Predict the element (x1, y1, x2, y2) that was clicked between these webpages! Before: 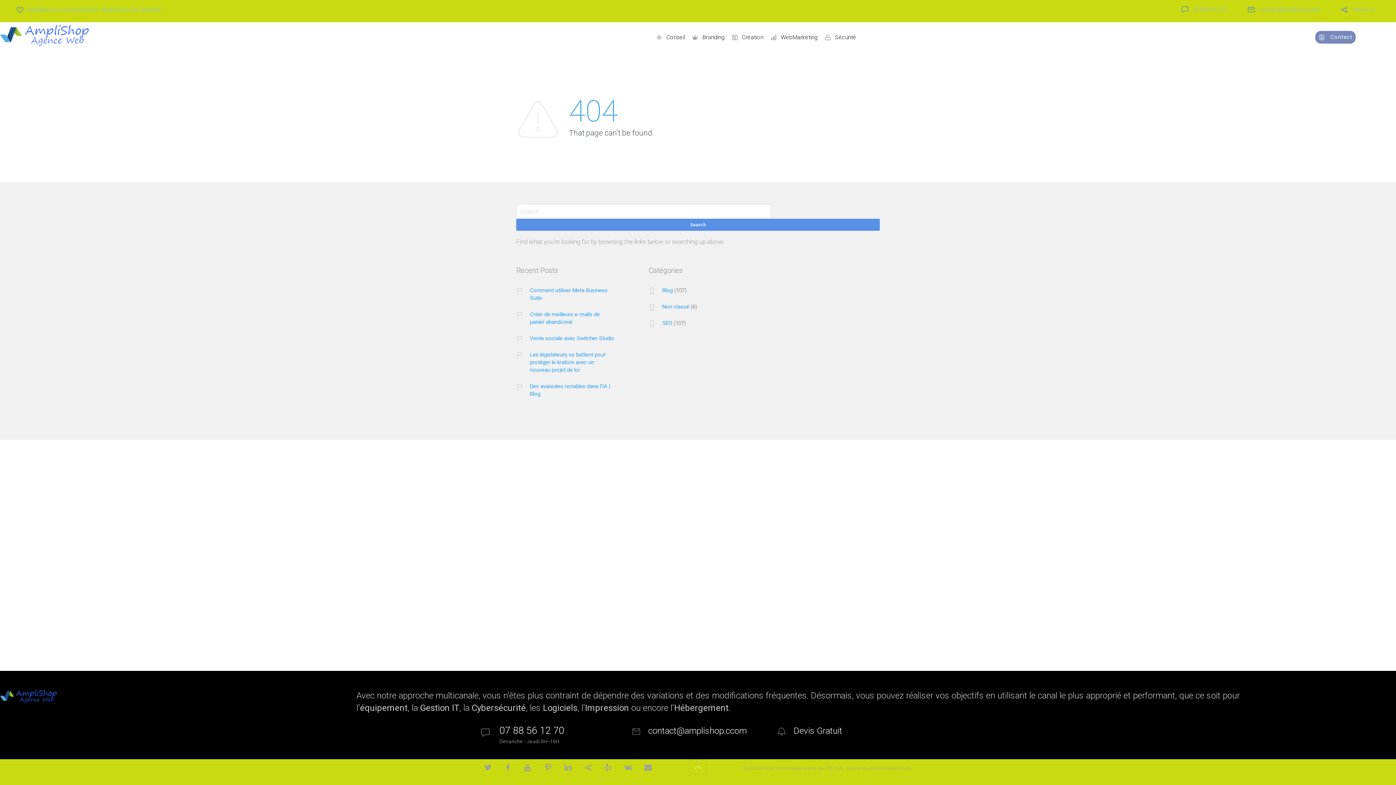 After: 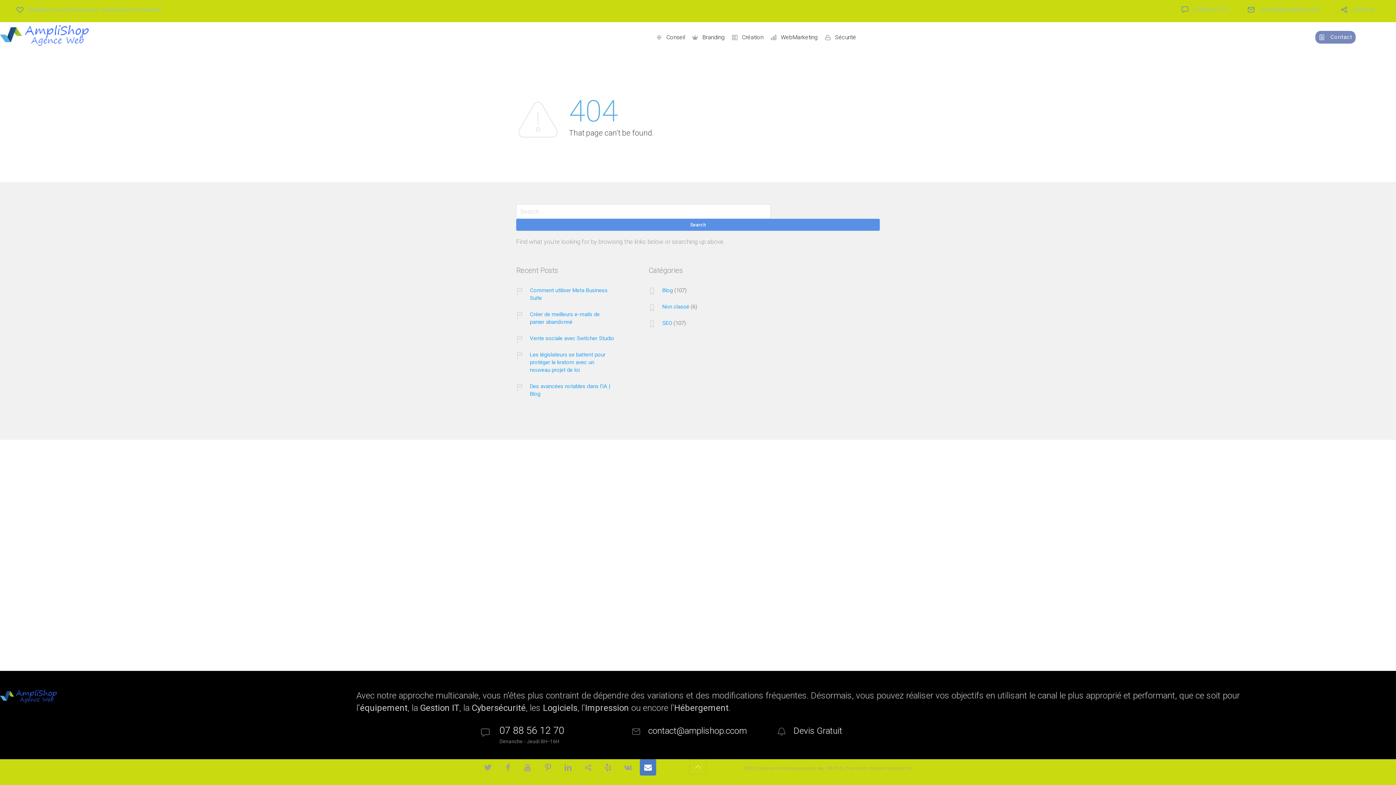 Action: bbox: (640, 759, 656, 776)